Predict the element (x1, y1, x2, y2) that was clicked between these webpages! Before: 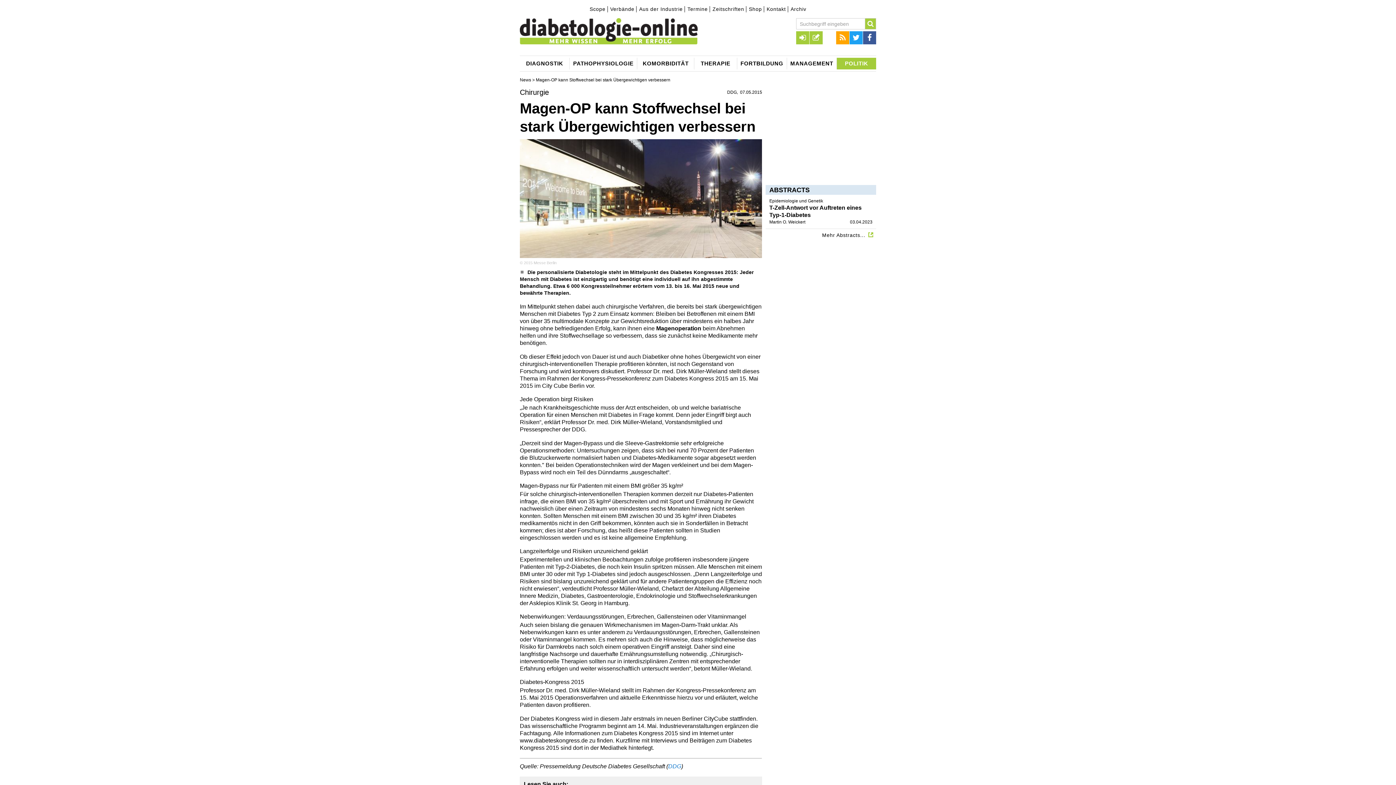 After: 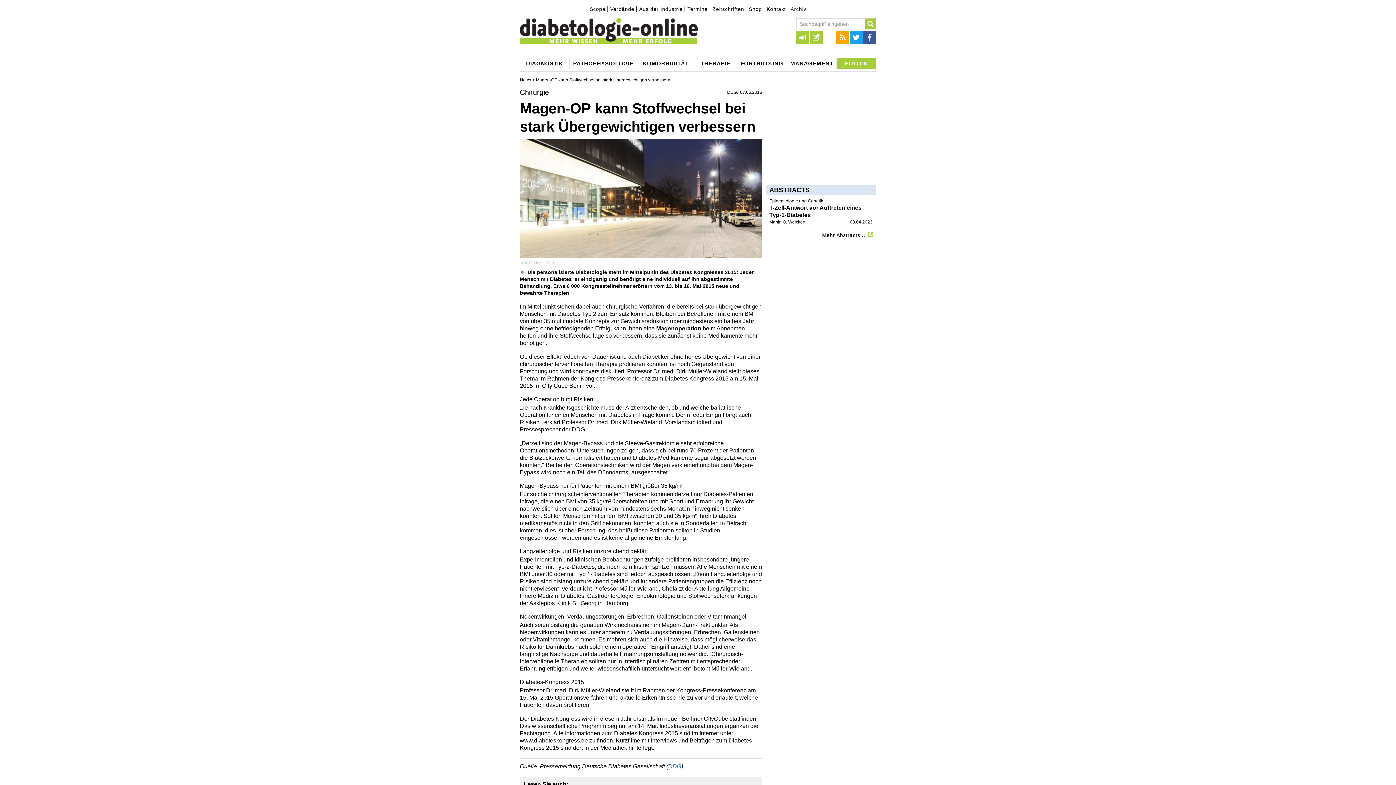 Action: bbox: (863, 31, 876, 44)